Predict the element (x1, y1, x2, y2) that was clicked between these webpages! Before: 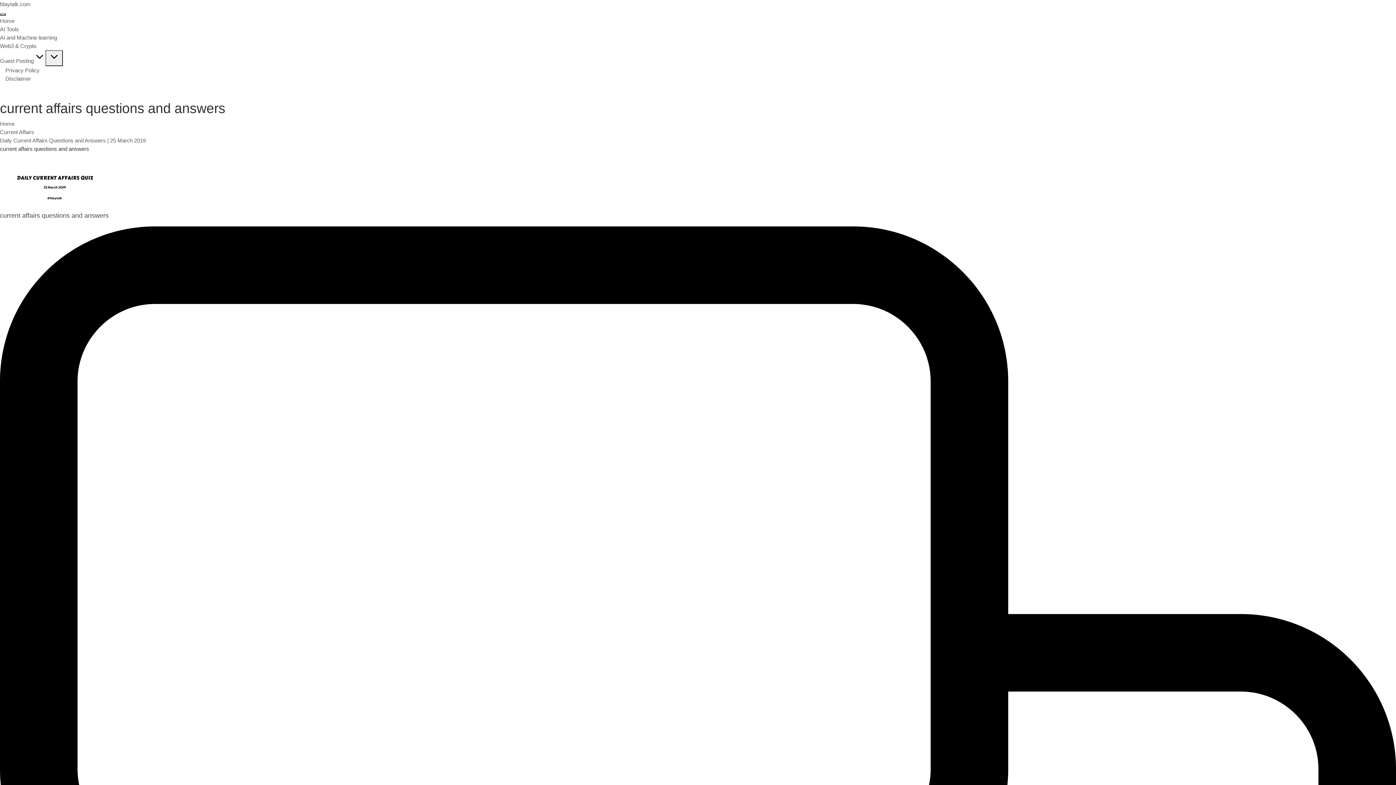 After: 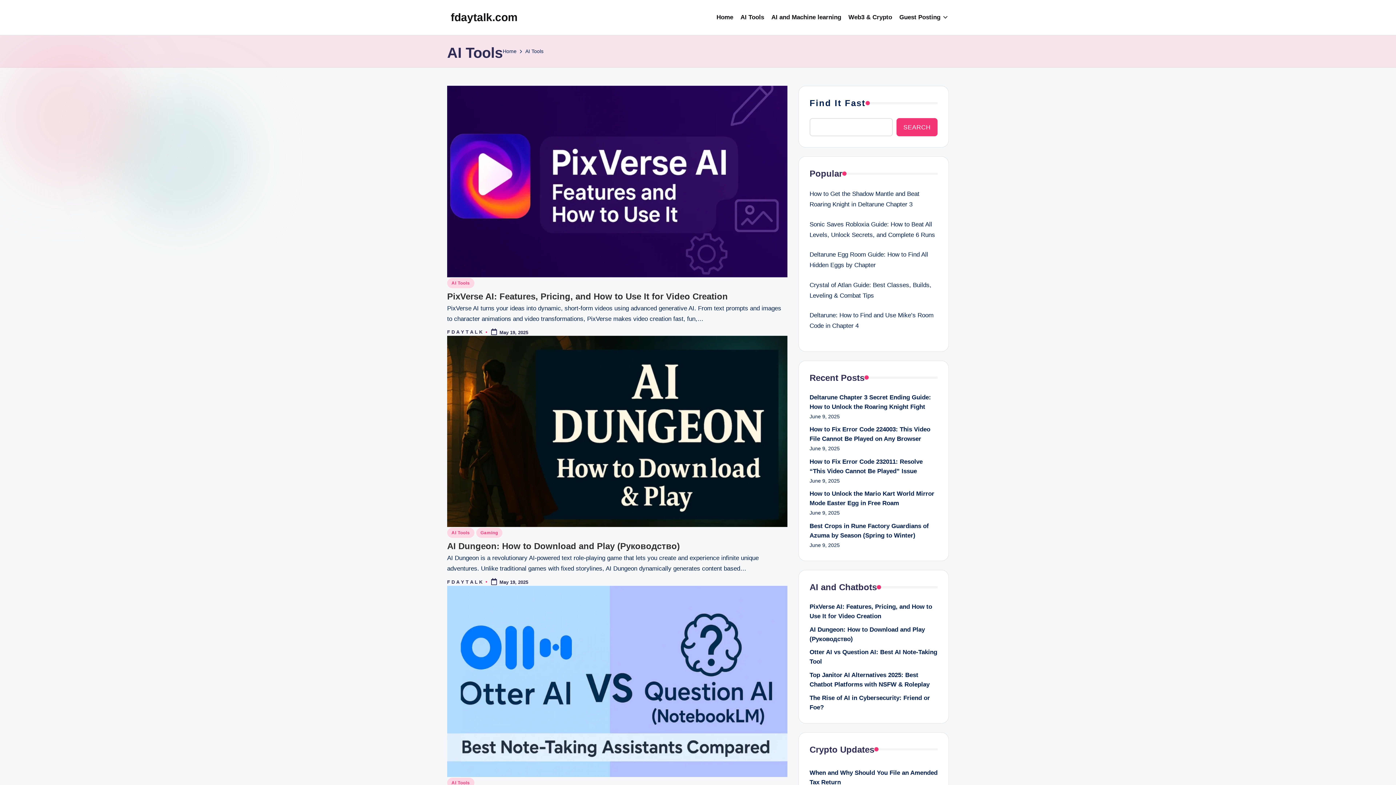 Action: bbox: (0, 26, 18, 32) label: AI Tools